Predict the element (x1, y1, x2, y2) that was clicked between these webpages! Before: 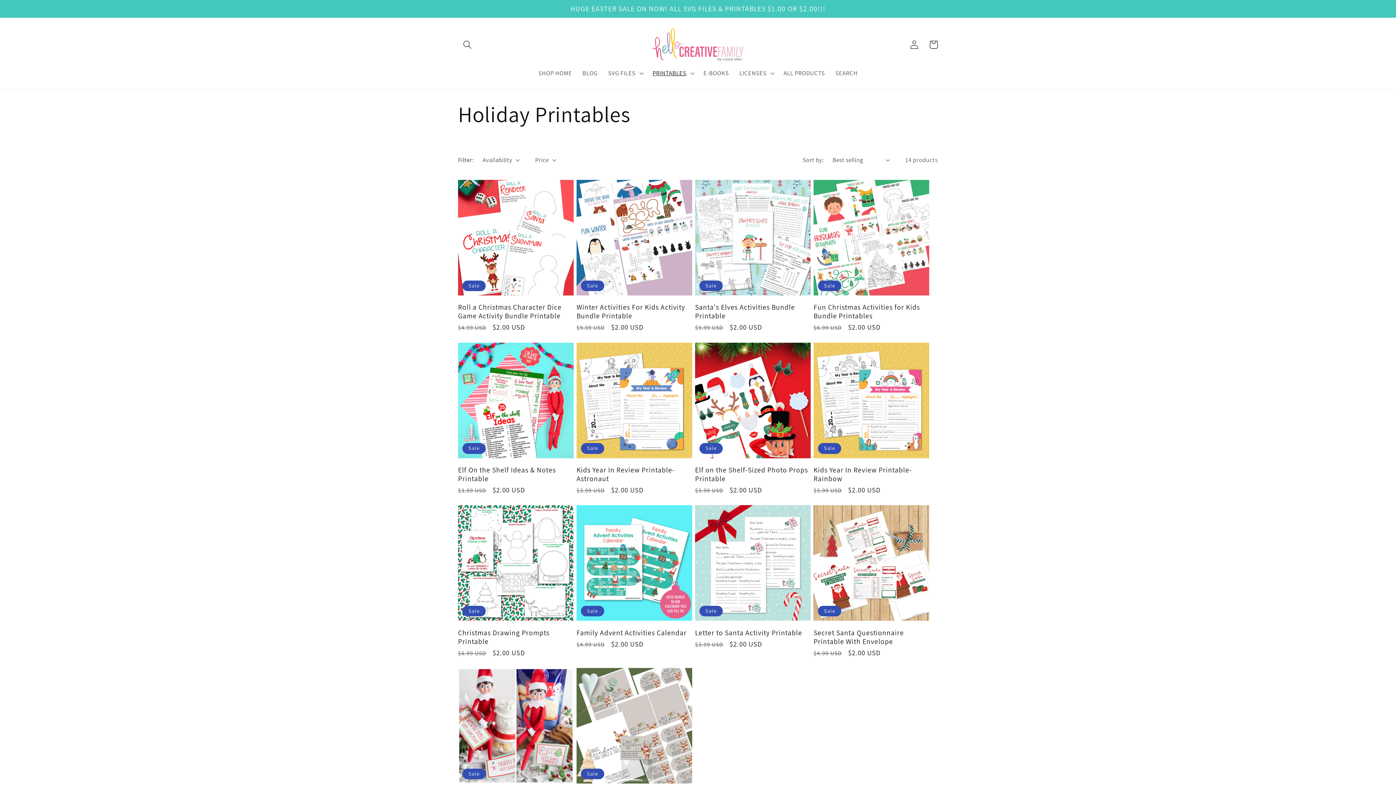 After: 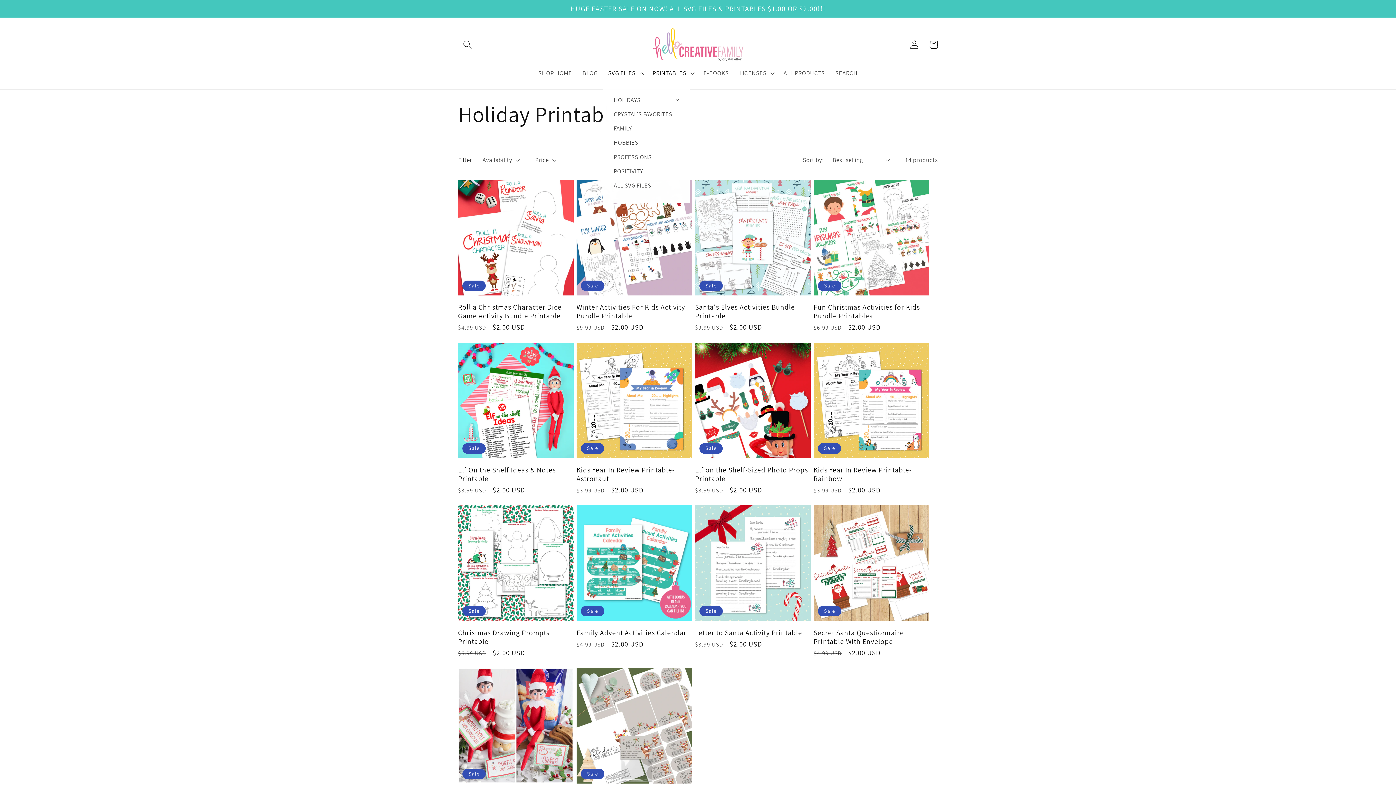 Action: bbox: (603, 64, 647, 81) label: SVG FILES